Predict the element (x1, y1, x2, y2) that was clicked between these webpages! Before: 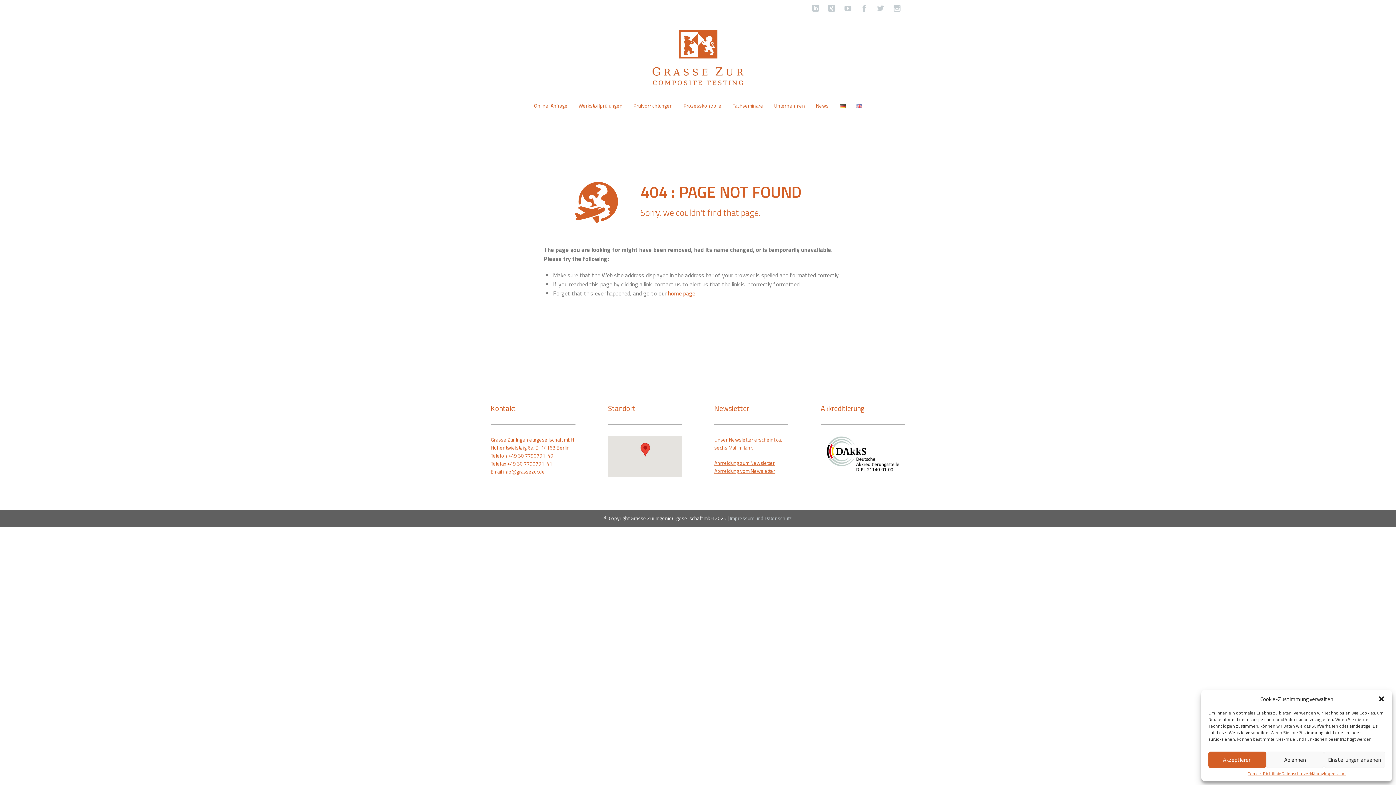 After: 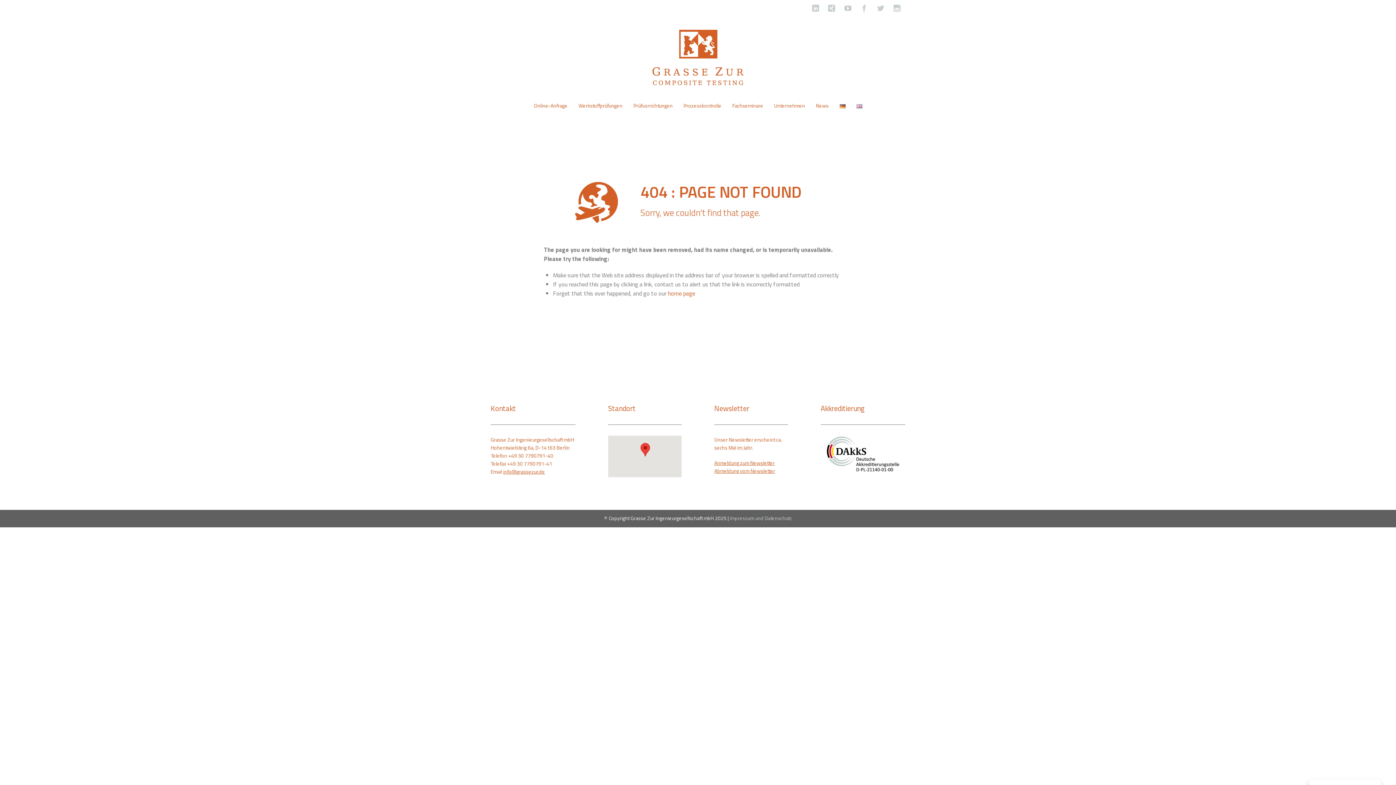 Action: bbox: (1378, 695, 1385, 702) label: close-dialog